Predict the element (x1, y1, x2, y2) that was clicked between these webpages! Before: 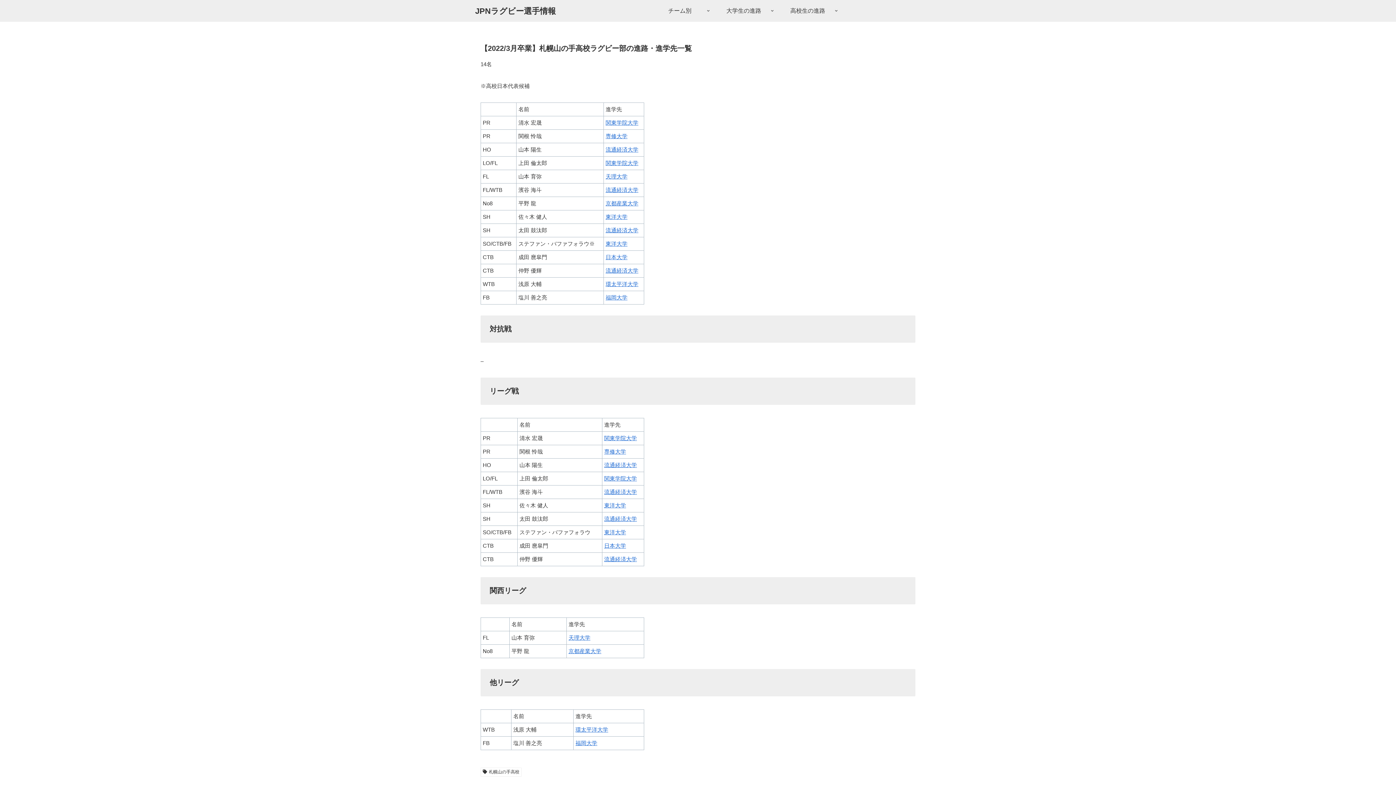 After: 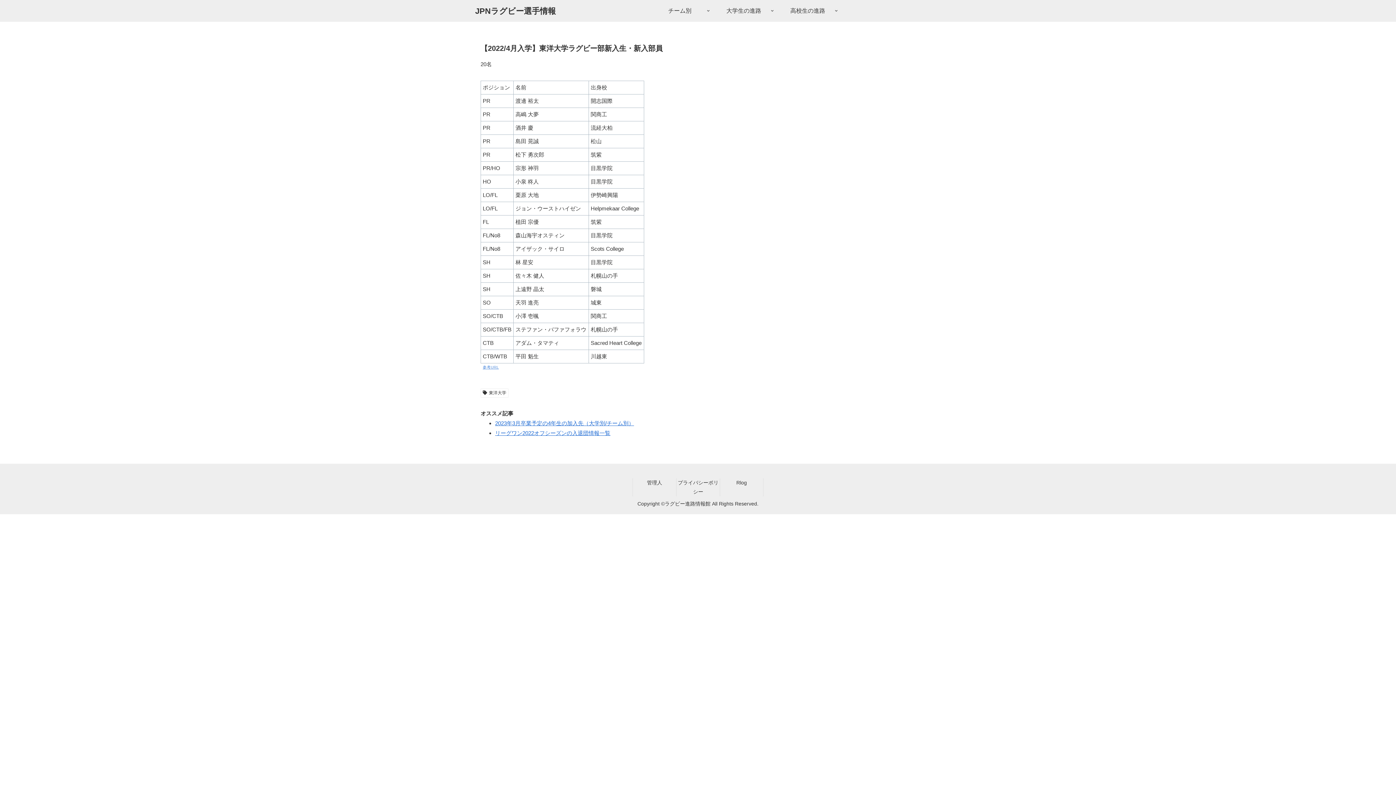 Action: label: 東洋大学 bbox: (605, 240, 627, 246)